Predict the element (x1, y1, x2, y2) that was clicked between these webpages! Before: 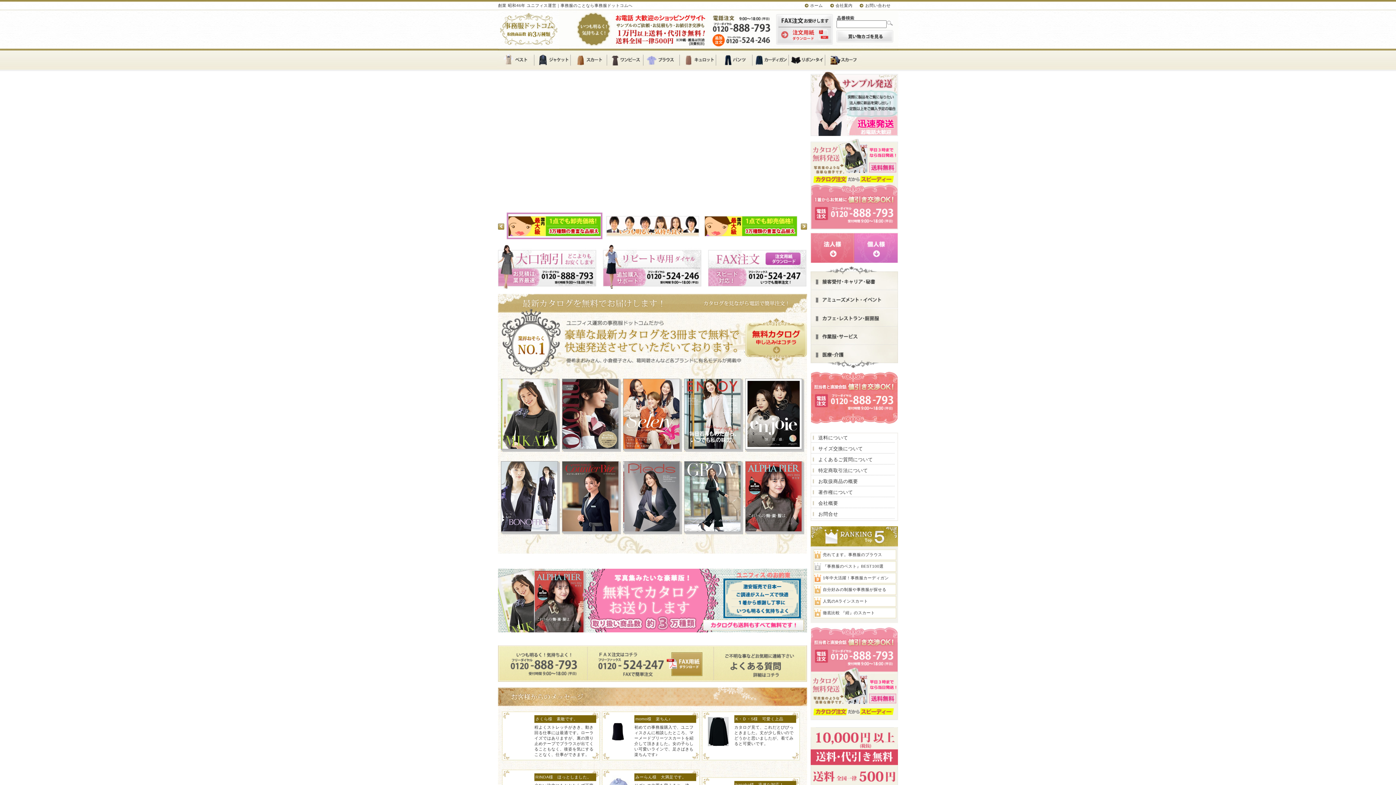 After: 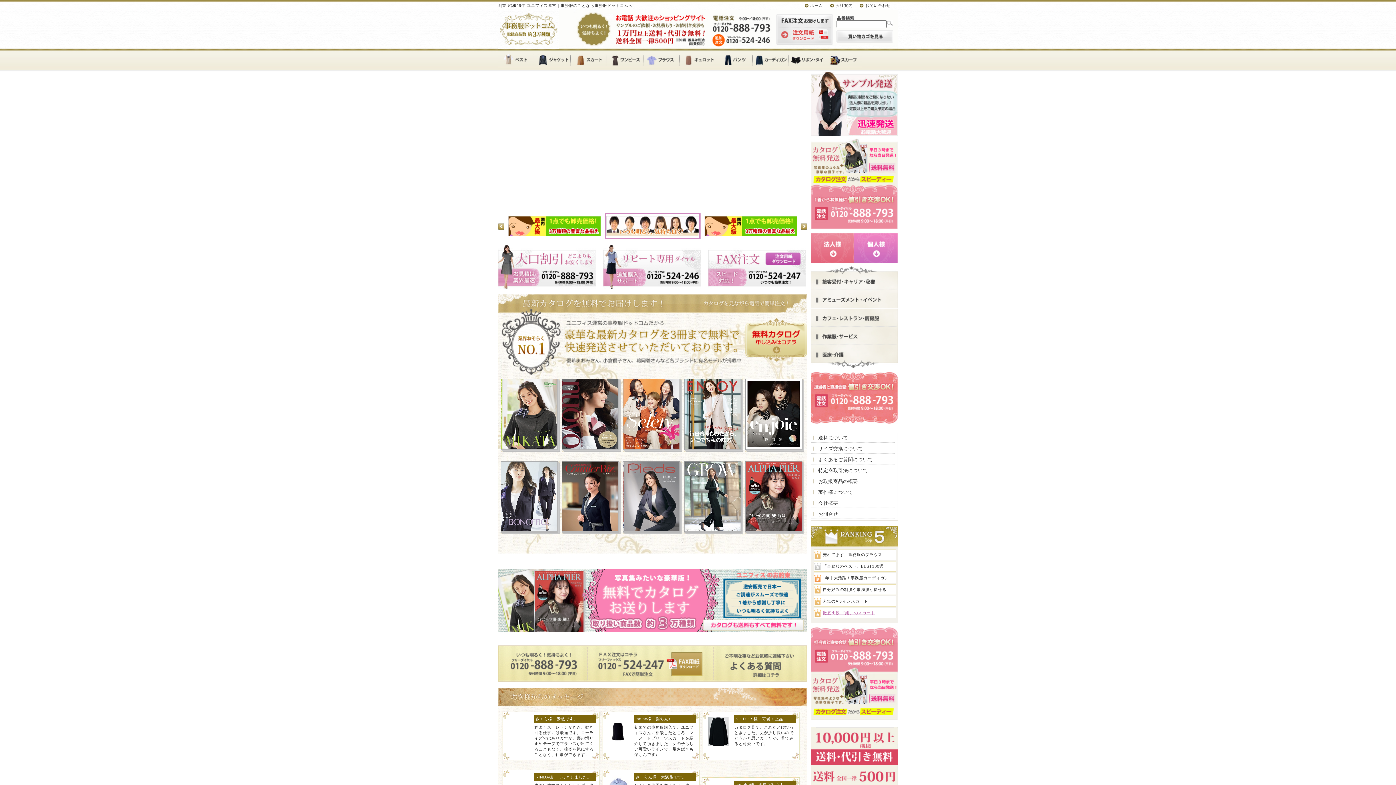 Action: label: 徹底比較 『紺』のスカート bbox: (813, 608, 896, 618)